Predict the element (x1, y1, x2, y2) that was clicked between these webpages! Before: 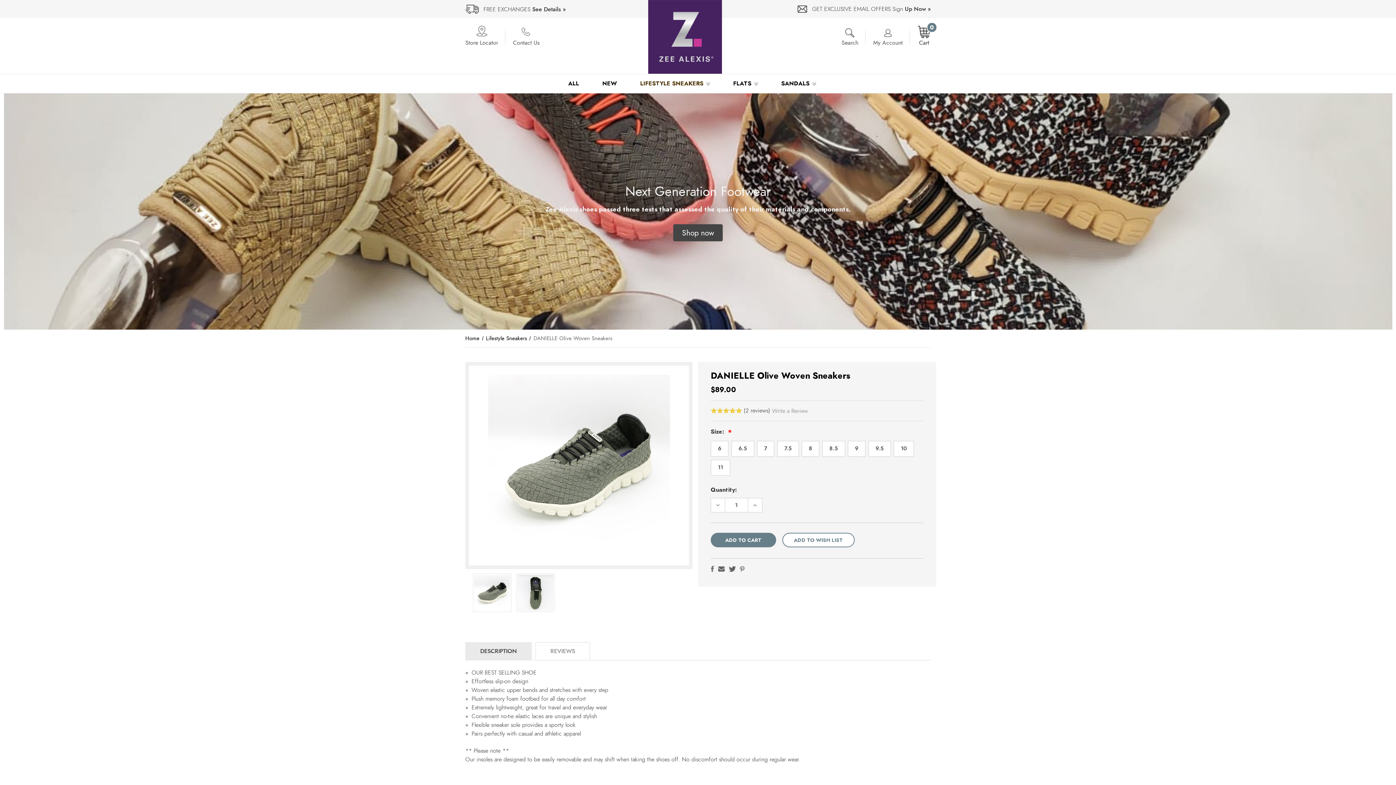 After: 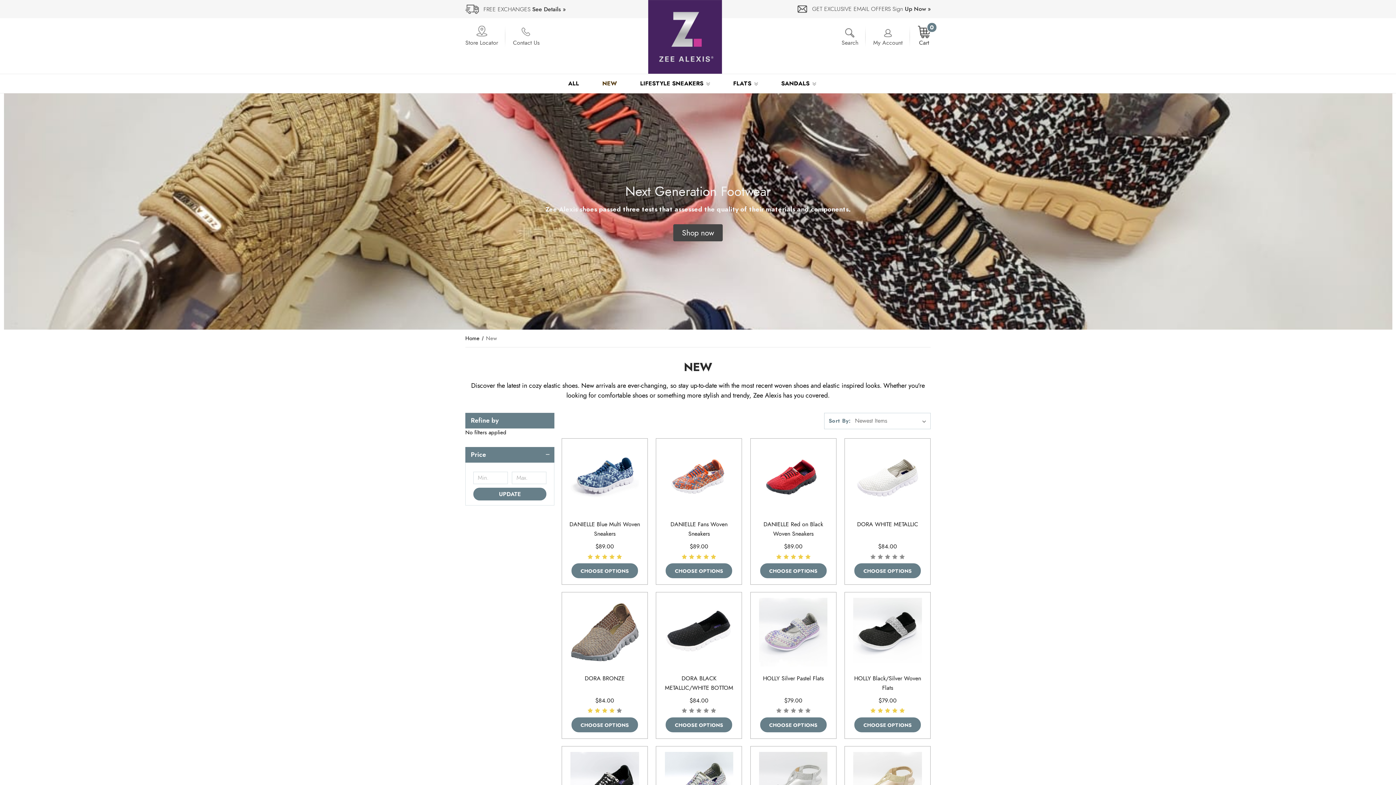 Action: label: Shop now bbox: (673, 224, 722, 241)